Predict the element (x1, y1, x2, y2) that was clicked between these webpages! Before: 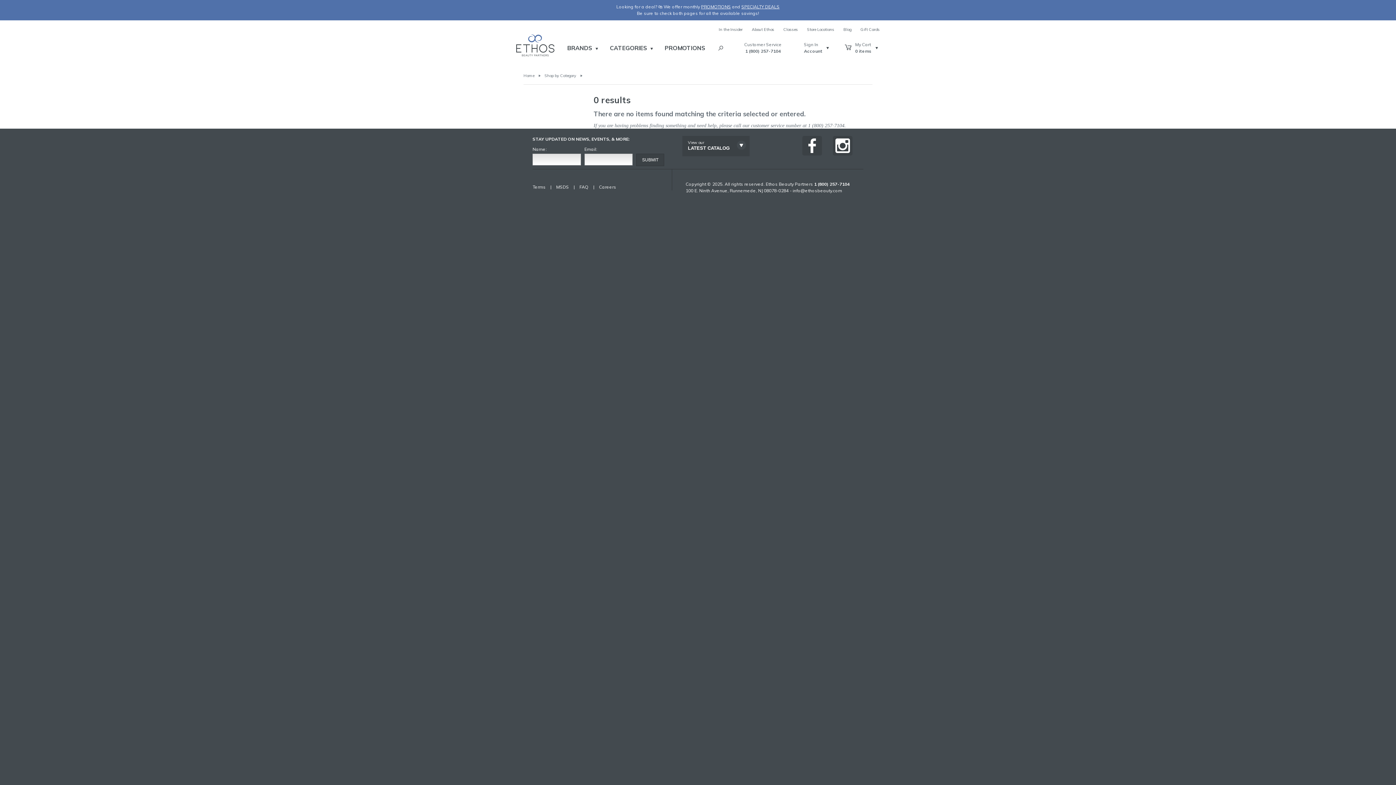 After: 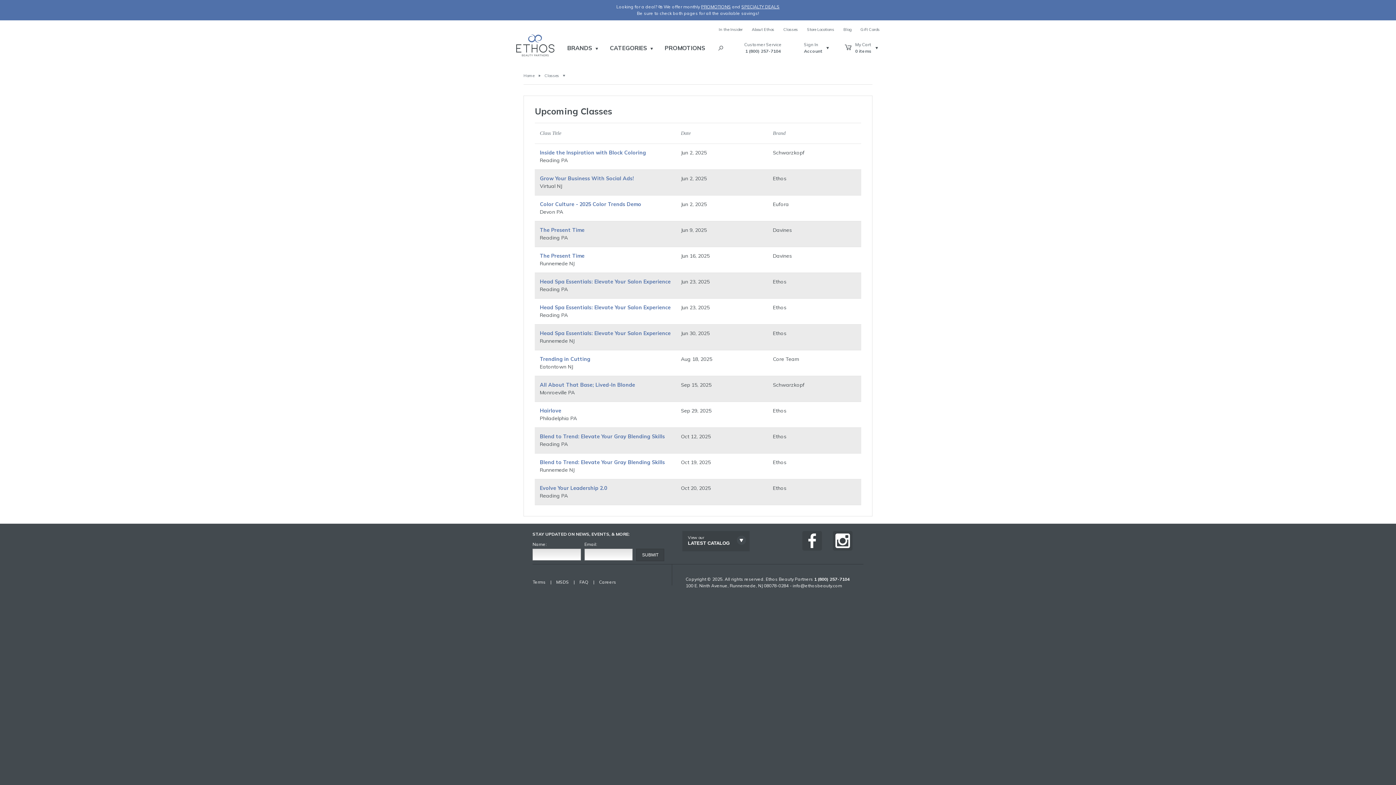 Action: label: Classes bbox: (783, 26, 798, 32)